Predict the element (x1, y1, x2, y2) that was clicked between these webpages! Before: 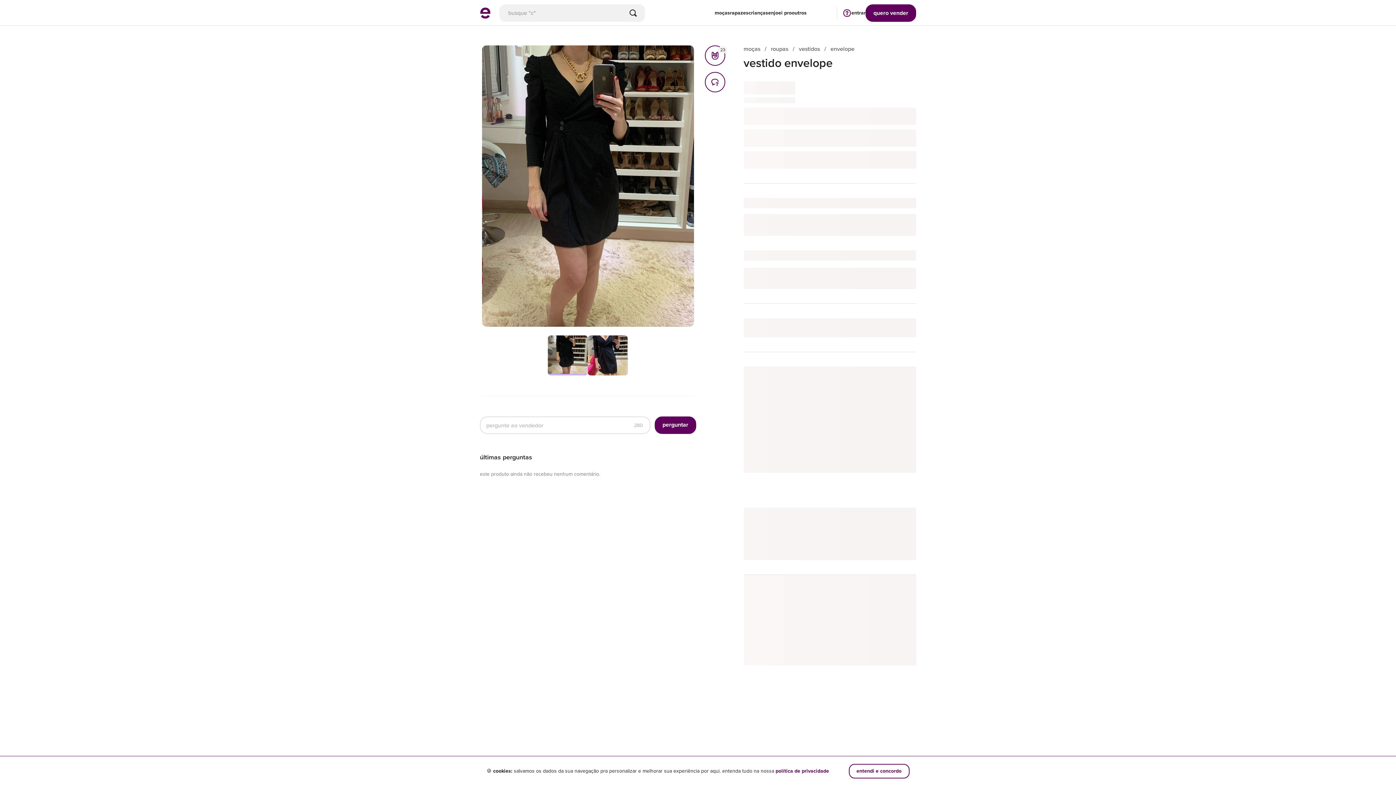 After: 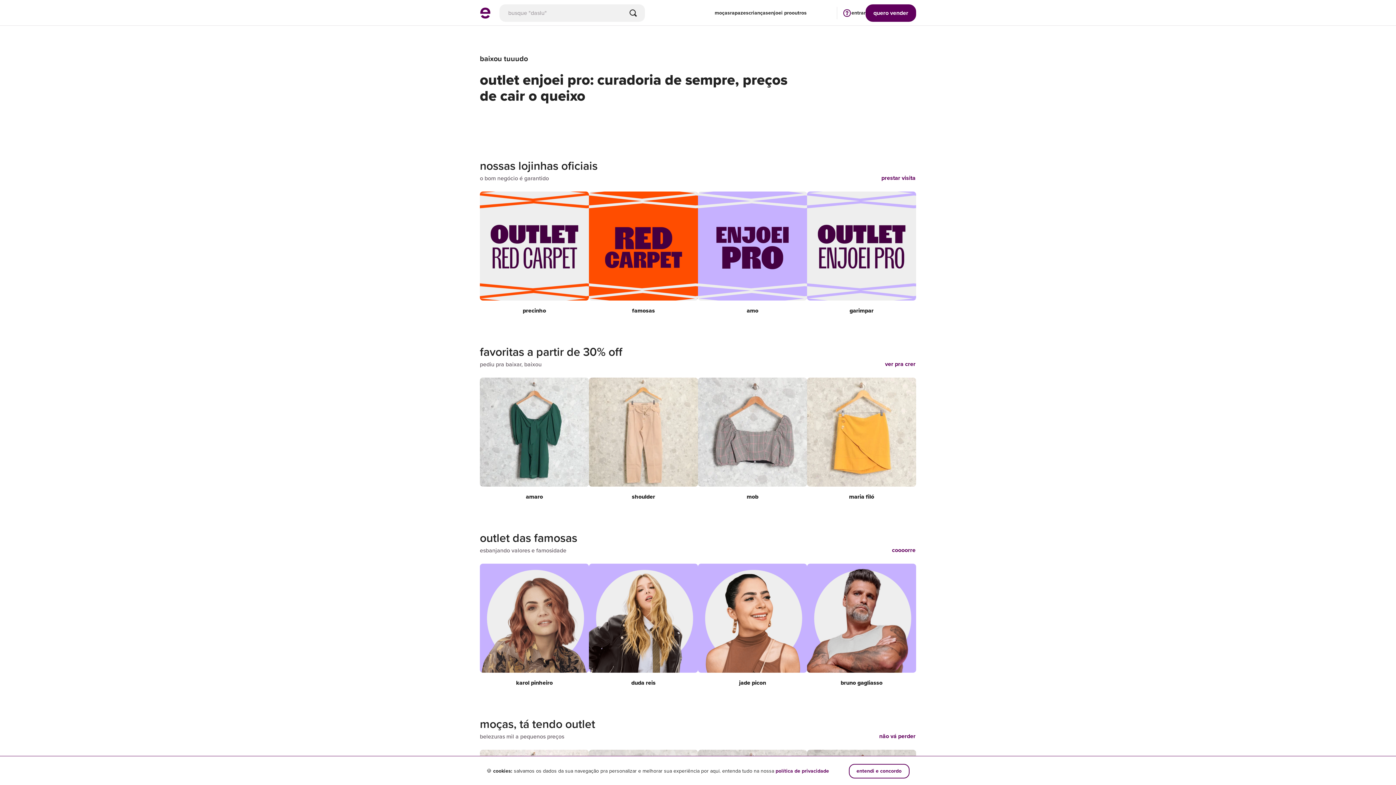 Action: bbox: (768, 0, 792, 25) label: enjoei pro